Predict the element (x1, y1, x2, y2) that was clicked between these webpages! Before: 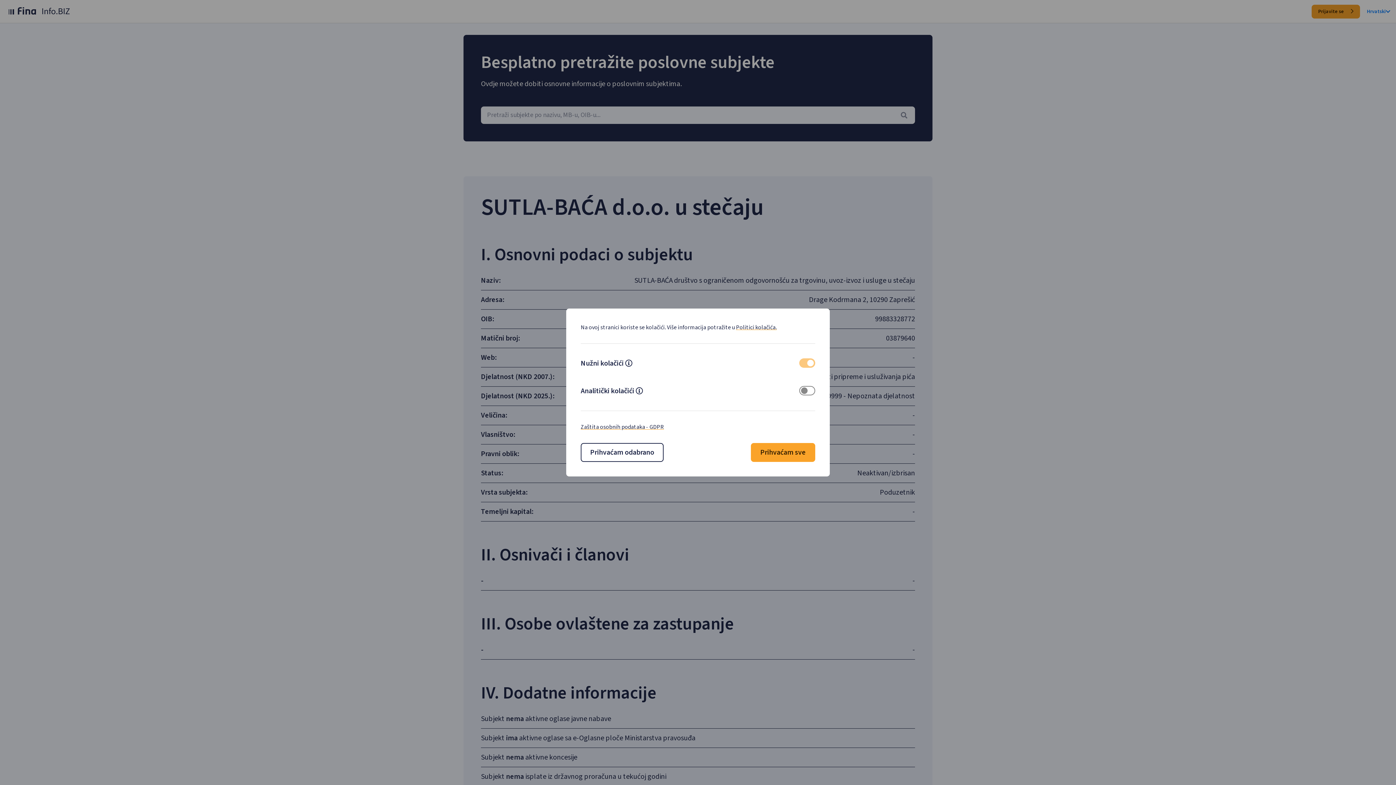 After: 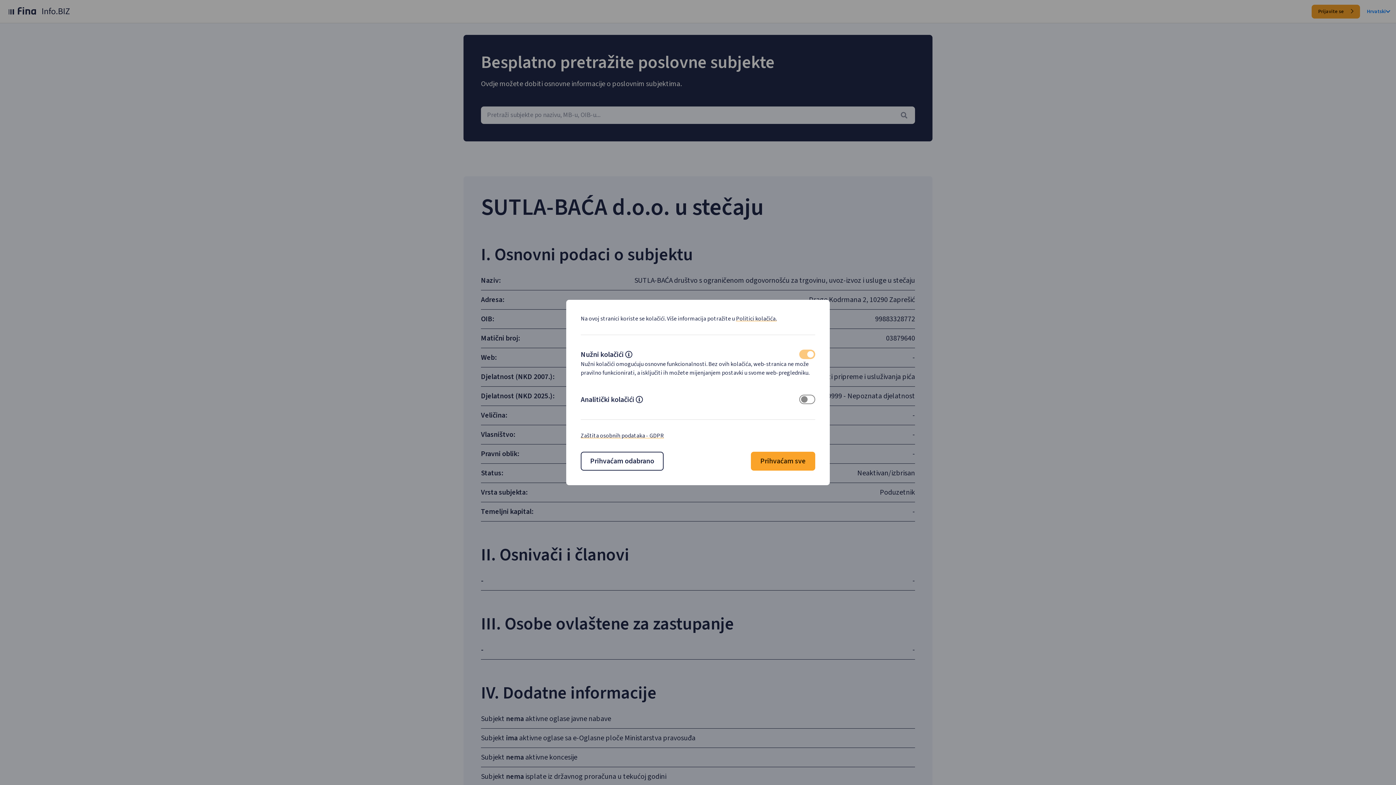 Action: bbox: (625, 360, 632, 368) label: Mecessary cokies descripton